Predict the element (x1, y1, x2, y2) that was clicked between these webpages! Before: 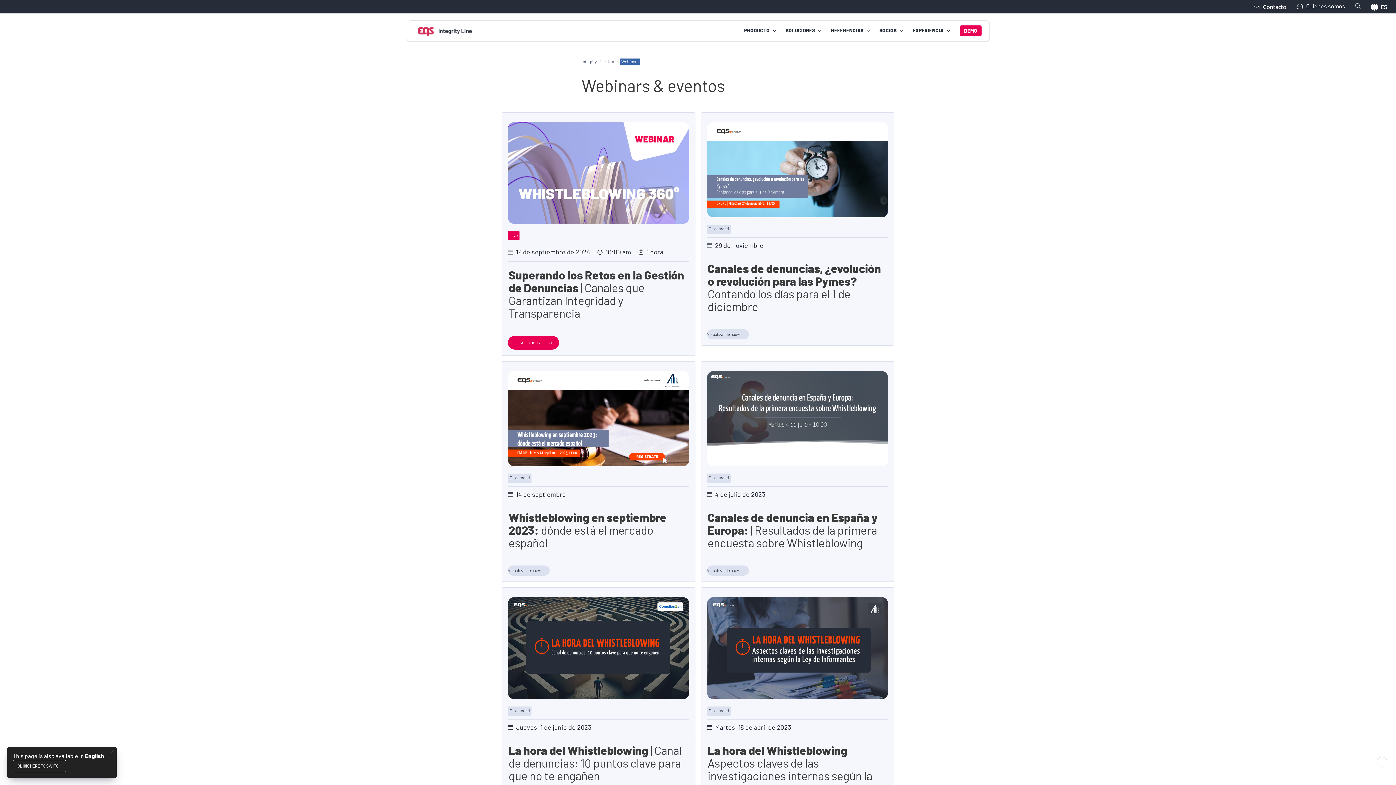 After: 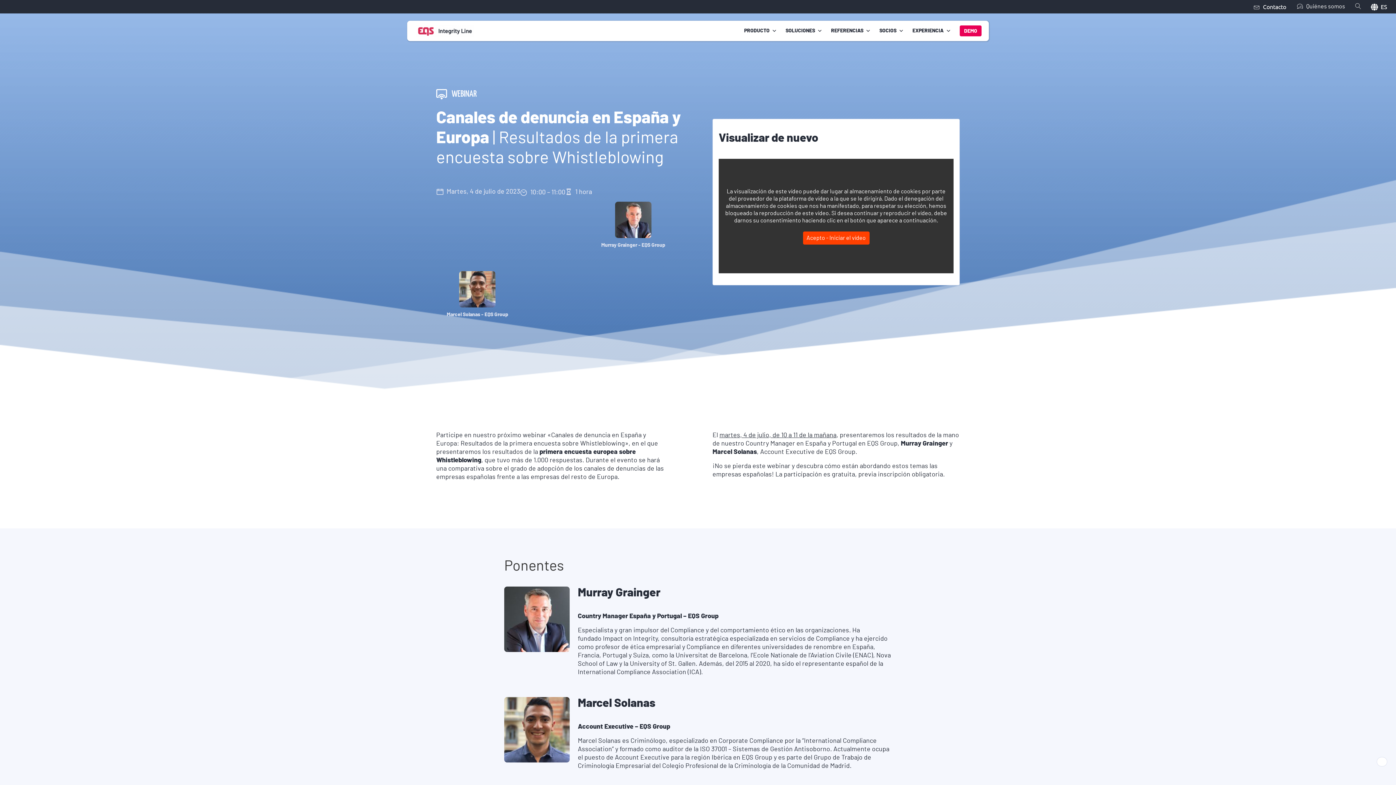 Action: label: Visualizar de nuevo bbox: (707, 565, 748, 576)